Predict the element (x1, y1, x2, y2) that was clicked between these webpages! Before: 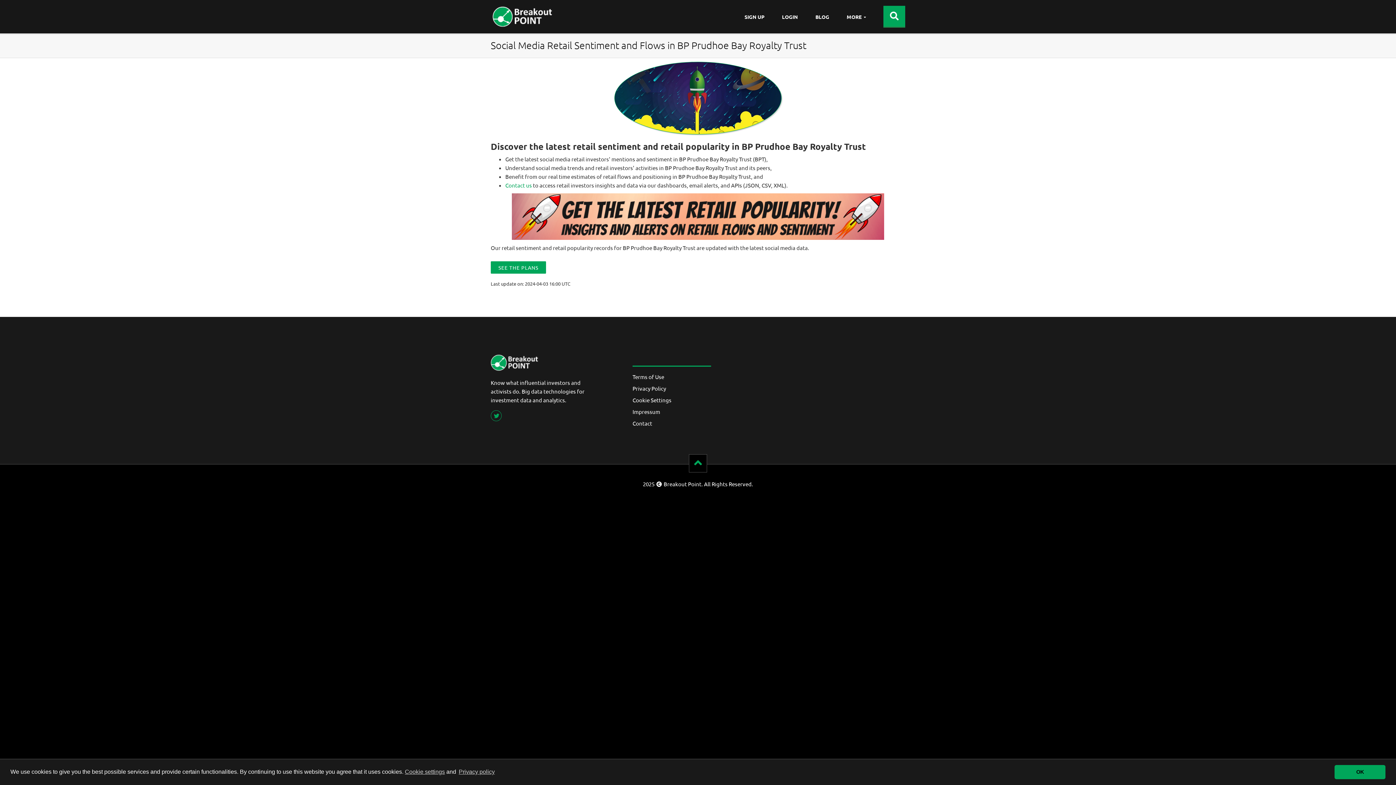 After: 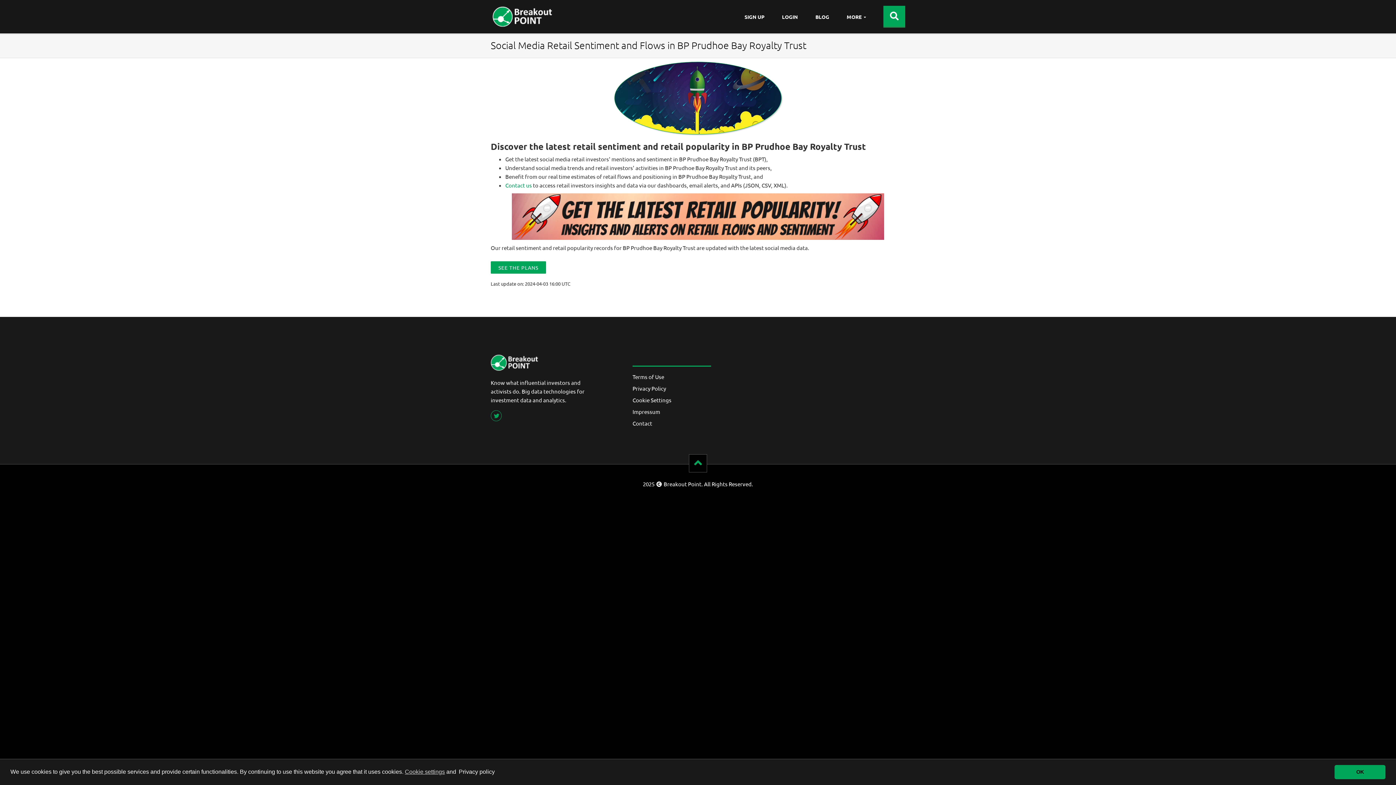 Action: bbox: (457, 766, 496, 777) label: learn more about cookies